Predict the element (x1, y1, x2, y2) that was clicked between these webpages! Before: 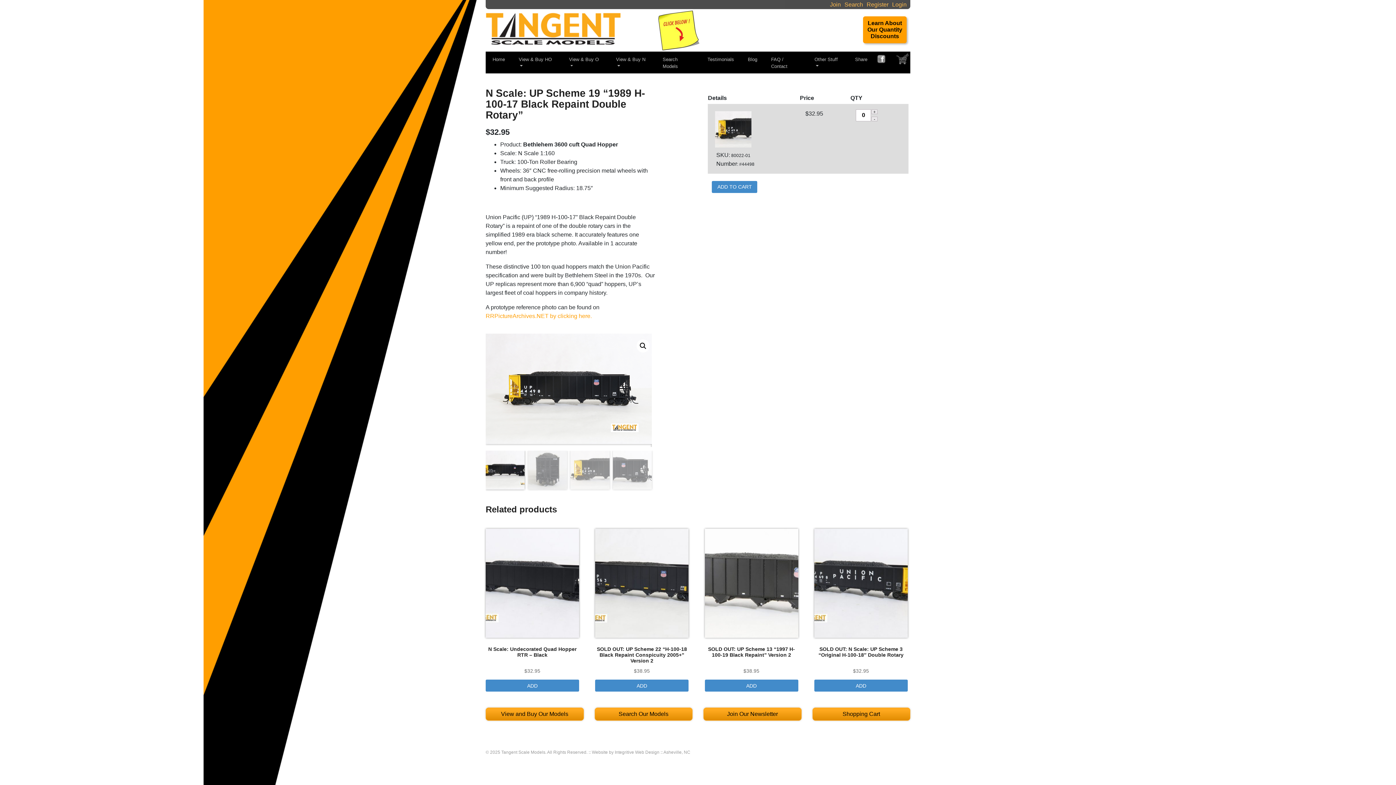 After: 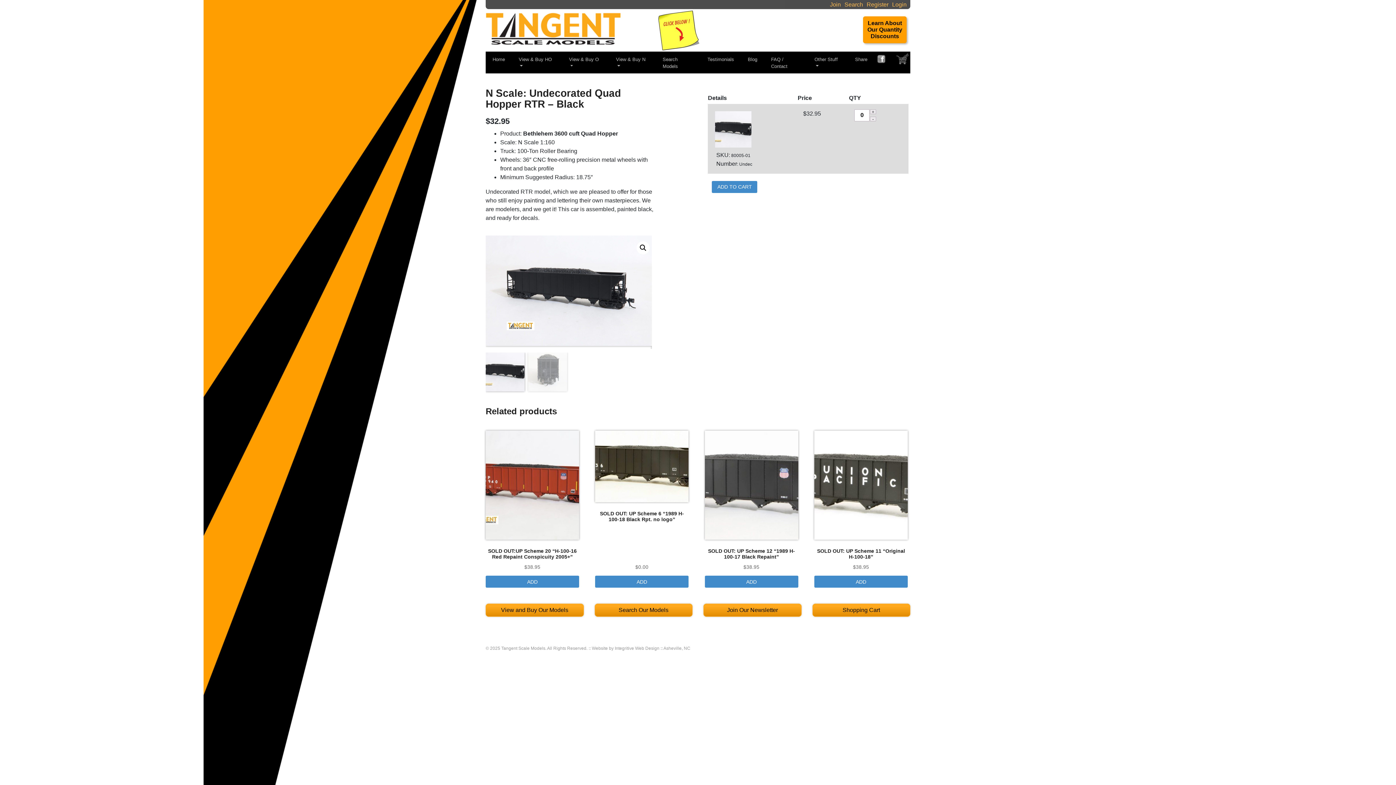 Action: label: Select options for “N Scale: Undecorated Quad Hopper RTR - Black” bbox: (485, 679, 579, 692)